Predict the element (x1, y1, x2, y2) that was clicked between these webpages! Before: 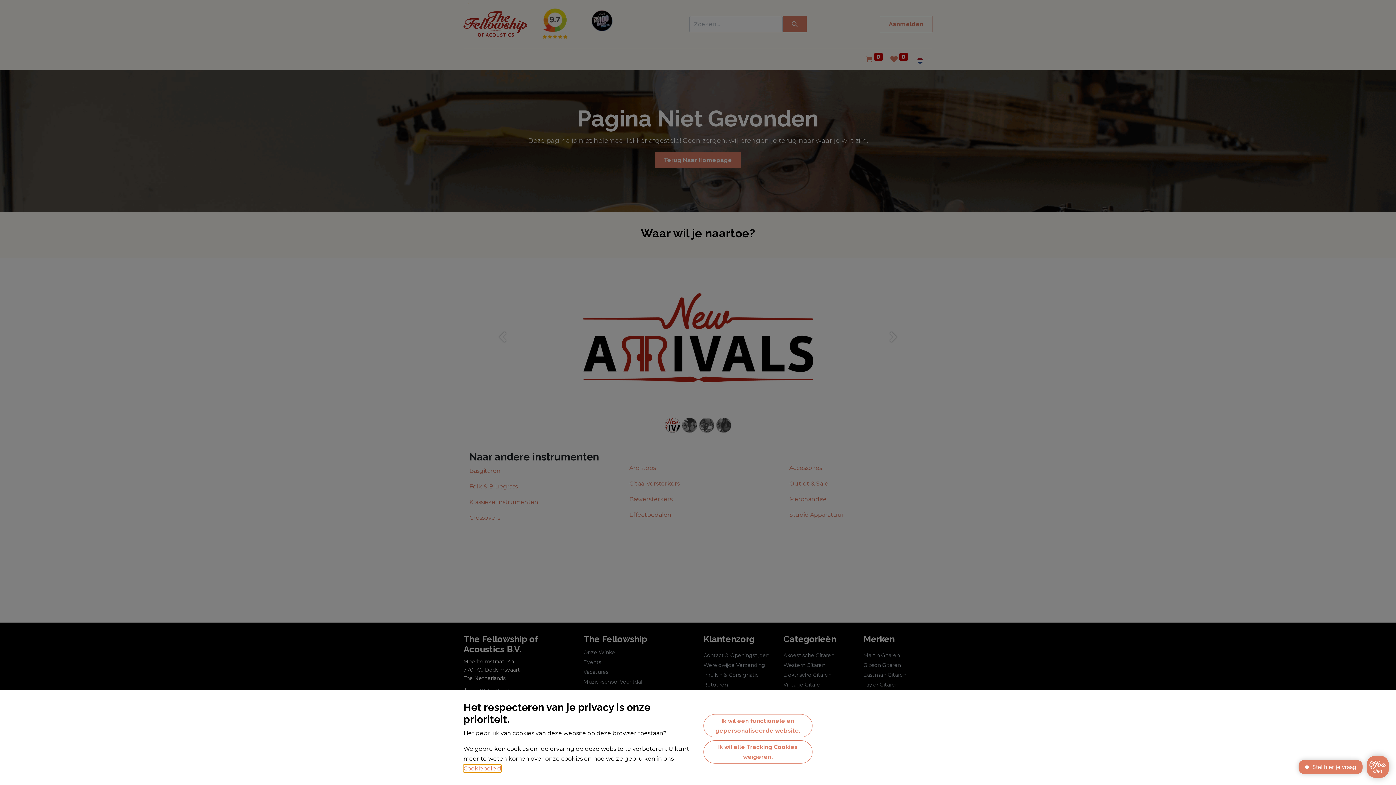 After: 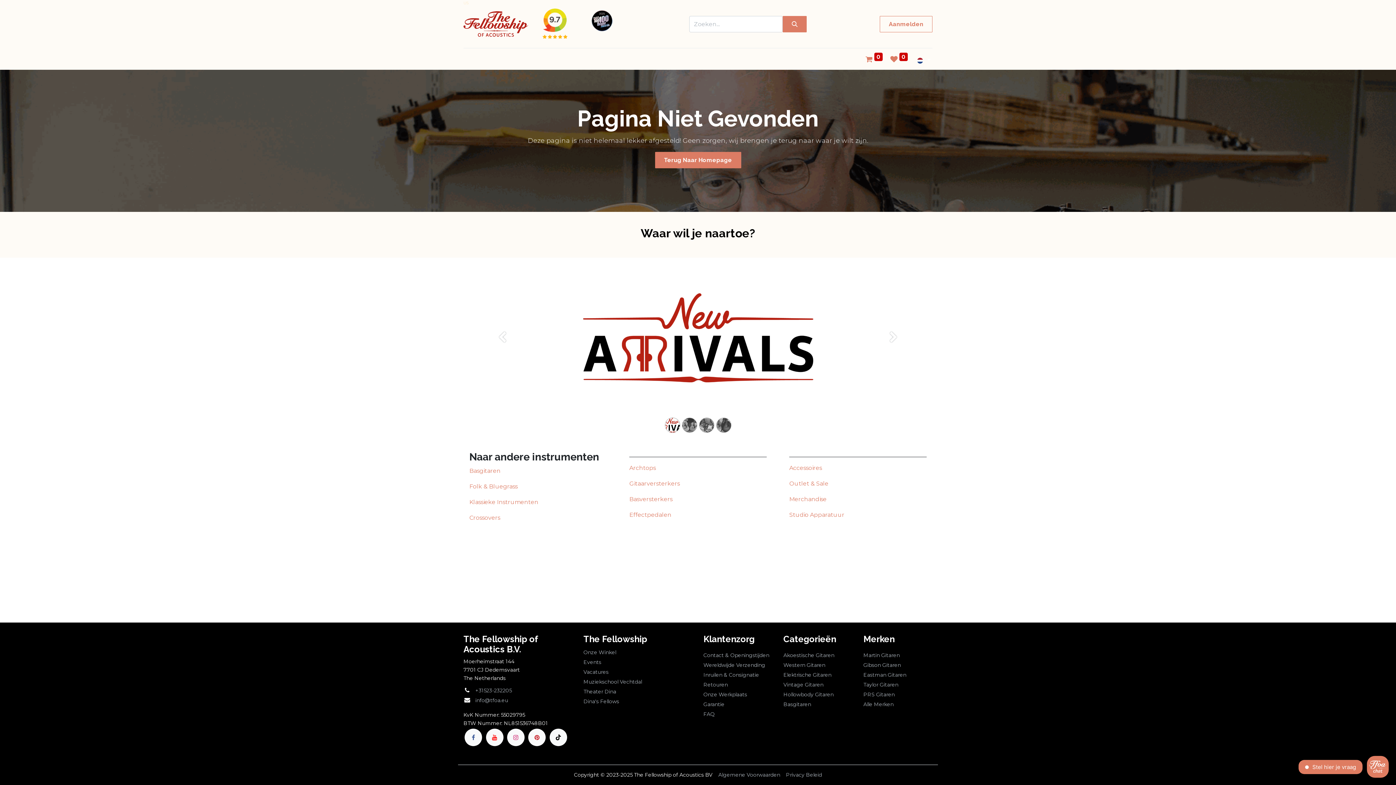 Action: bbox: (703, 740, 812, 764) label: Ik wil alle Tracking Cookies weigeren.